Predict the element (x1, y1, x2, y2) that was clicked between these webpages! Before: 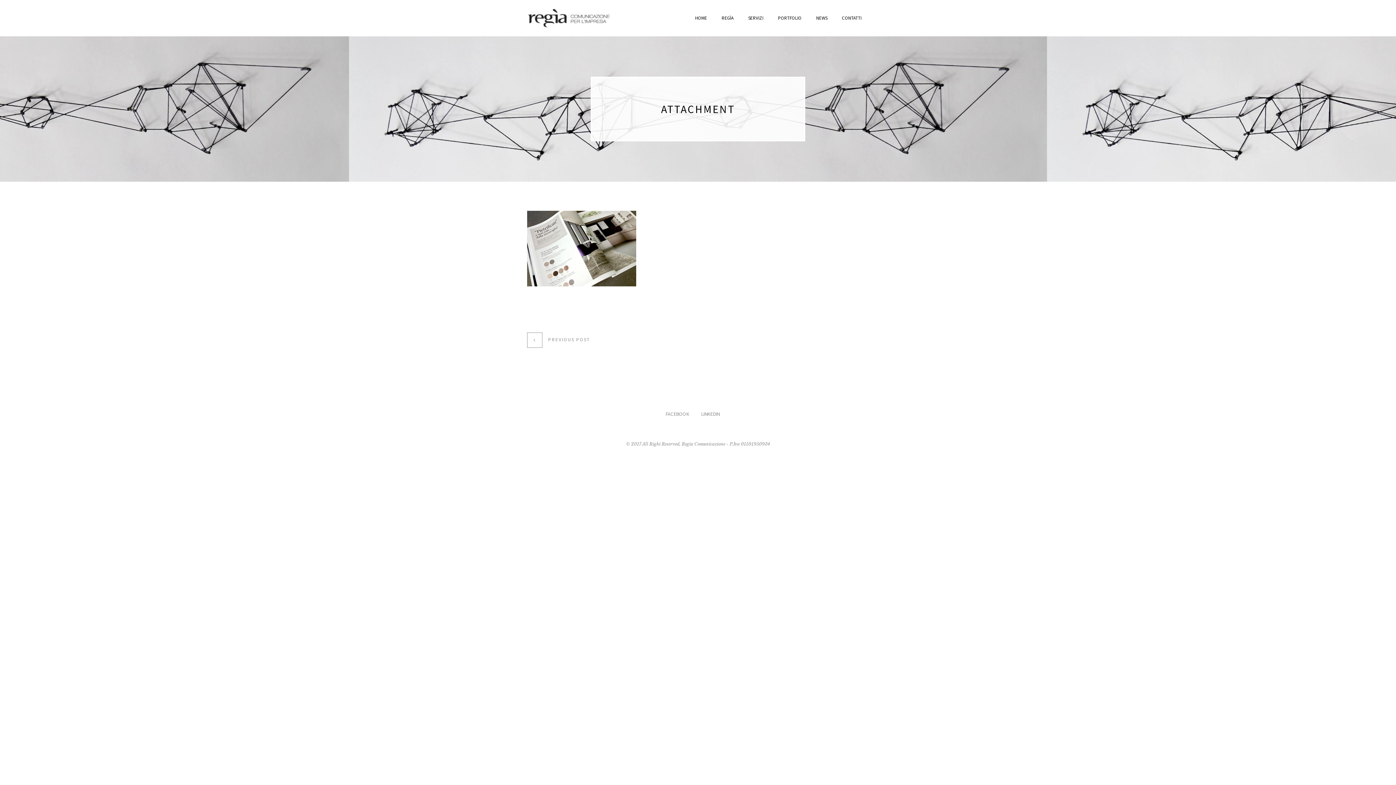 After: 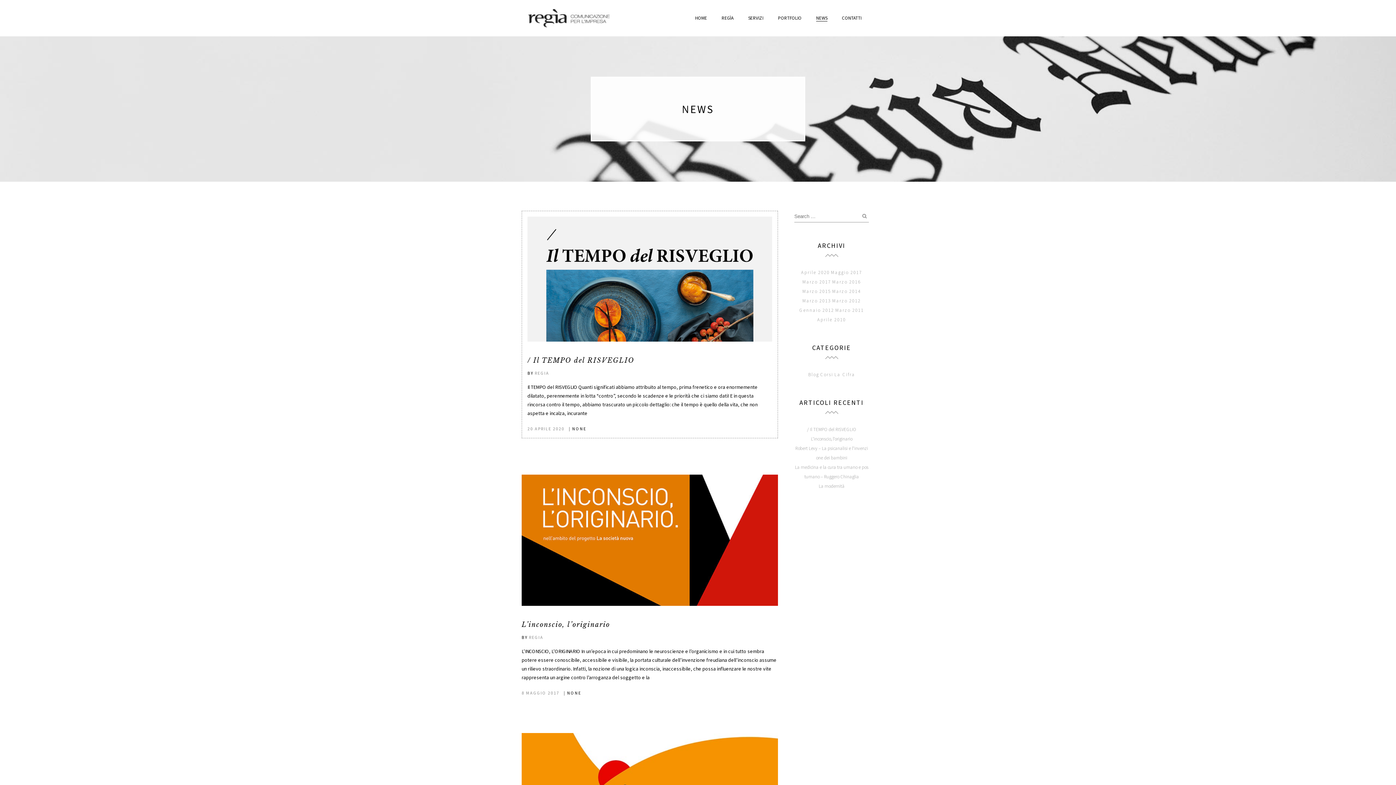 Action: label: NEWS bbox: (816, 0, 827, 36)